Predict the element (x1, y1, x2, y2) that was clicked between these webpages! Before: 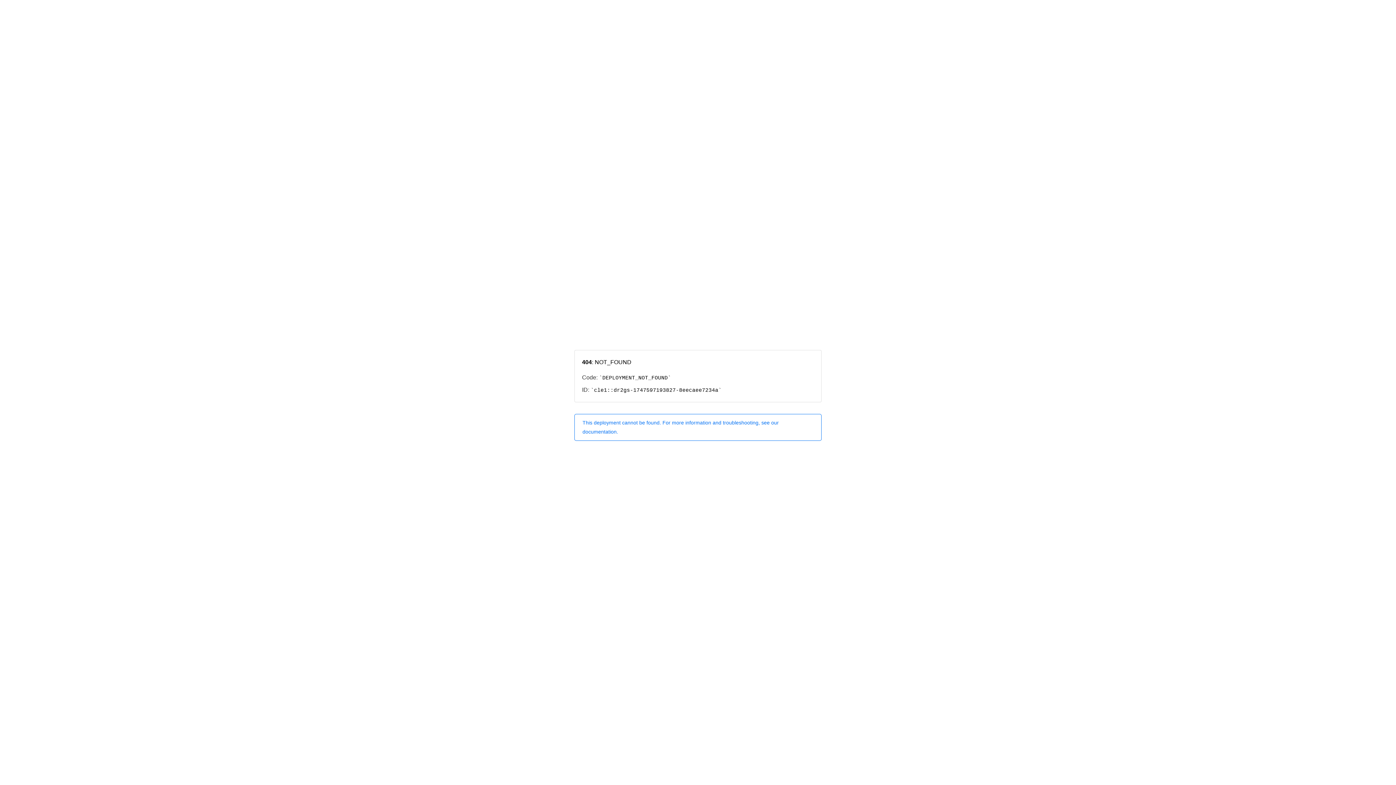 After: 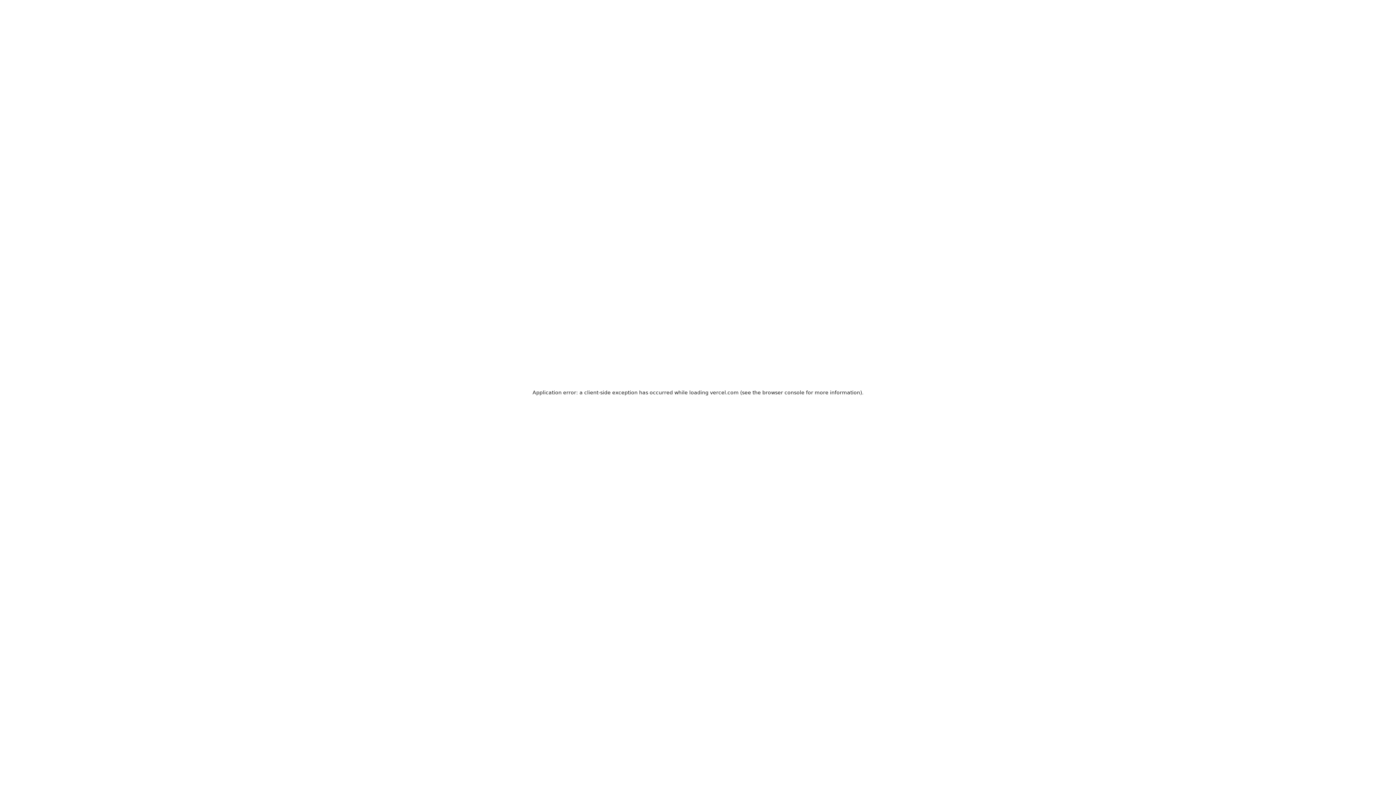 Action: bbox: (574, 414, 821, 440) label: This deployment cannot be found. For more information and troubleshooting, see our documentation.